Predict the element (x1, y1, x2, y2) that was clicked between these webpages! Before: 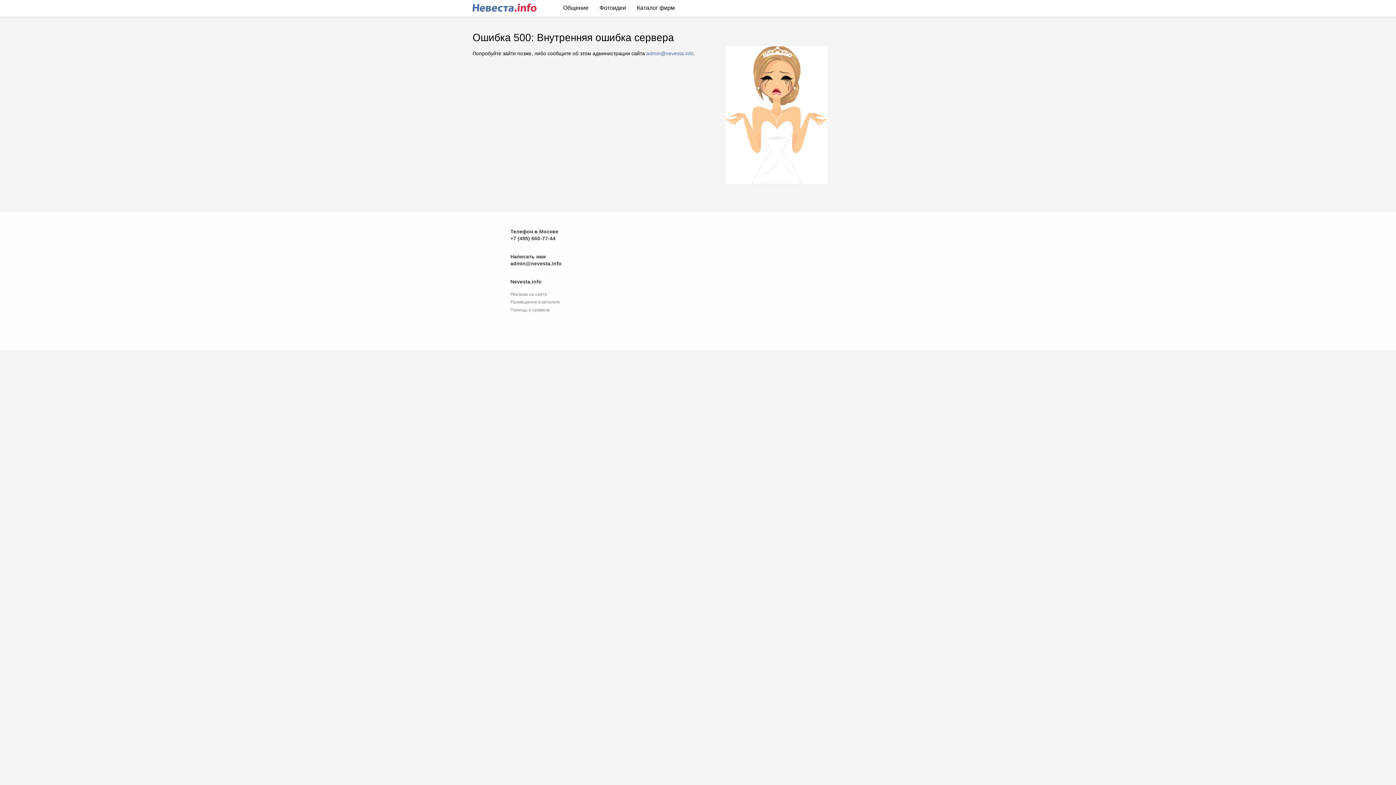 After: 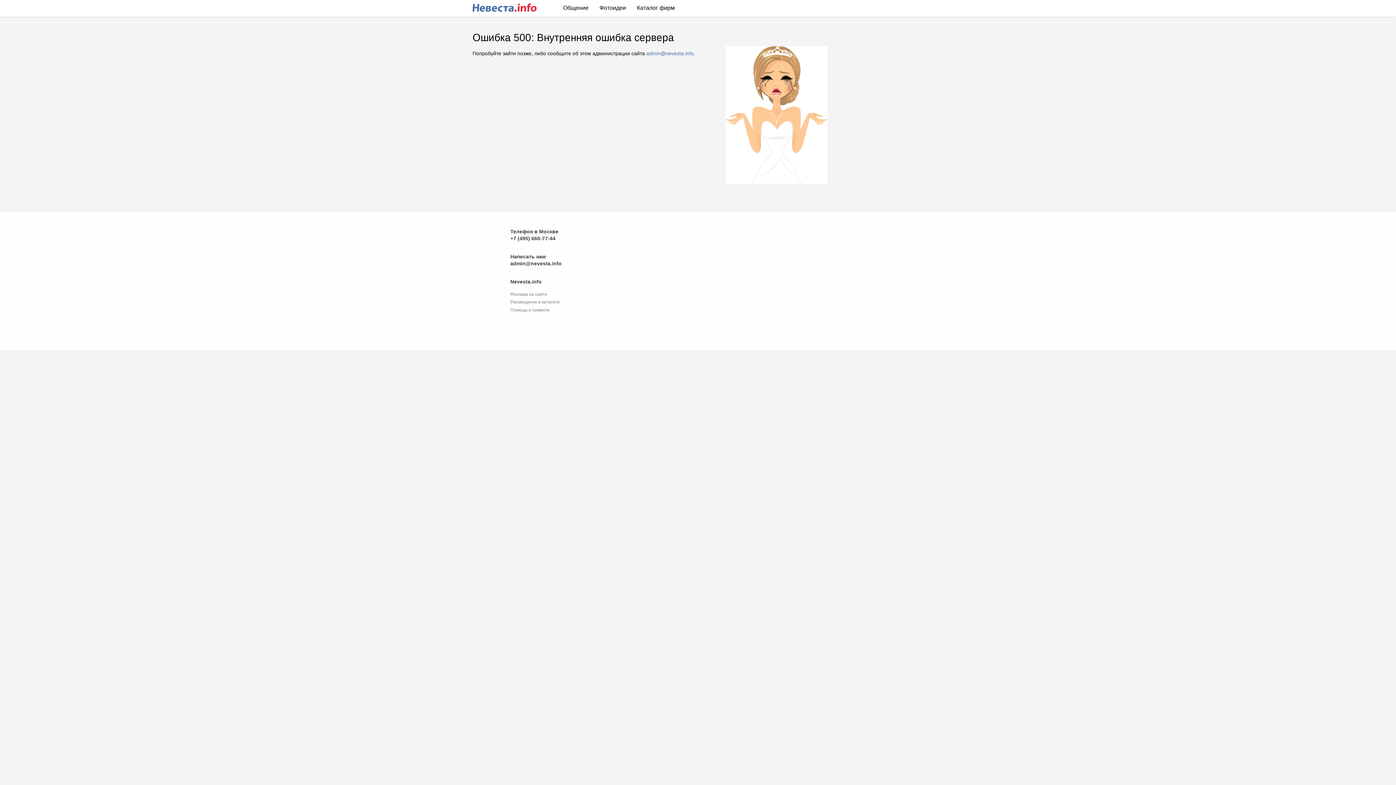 Action: bbox: (472, 1, 536, 13)